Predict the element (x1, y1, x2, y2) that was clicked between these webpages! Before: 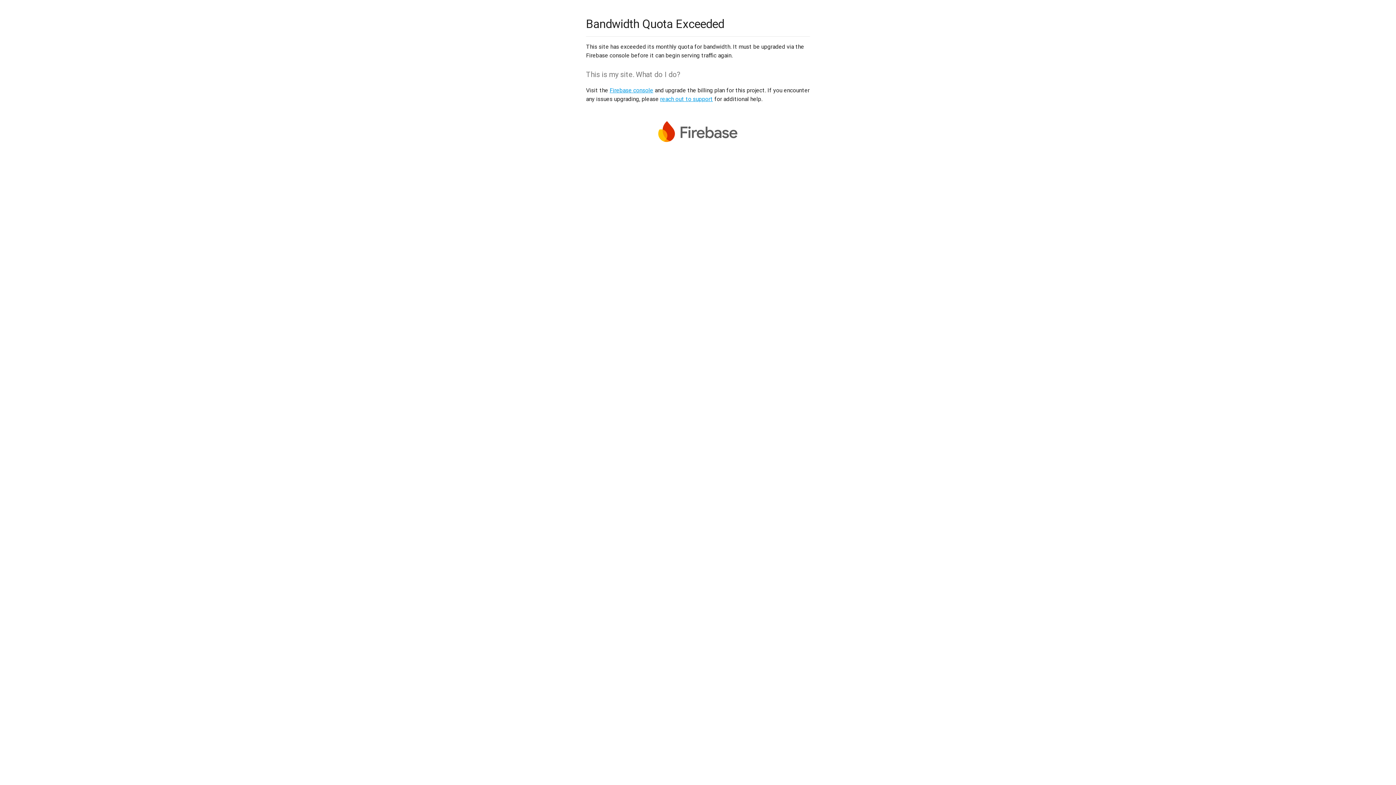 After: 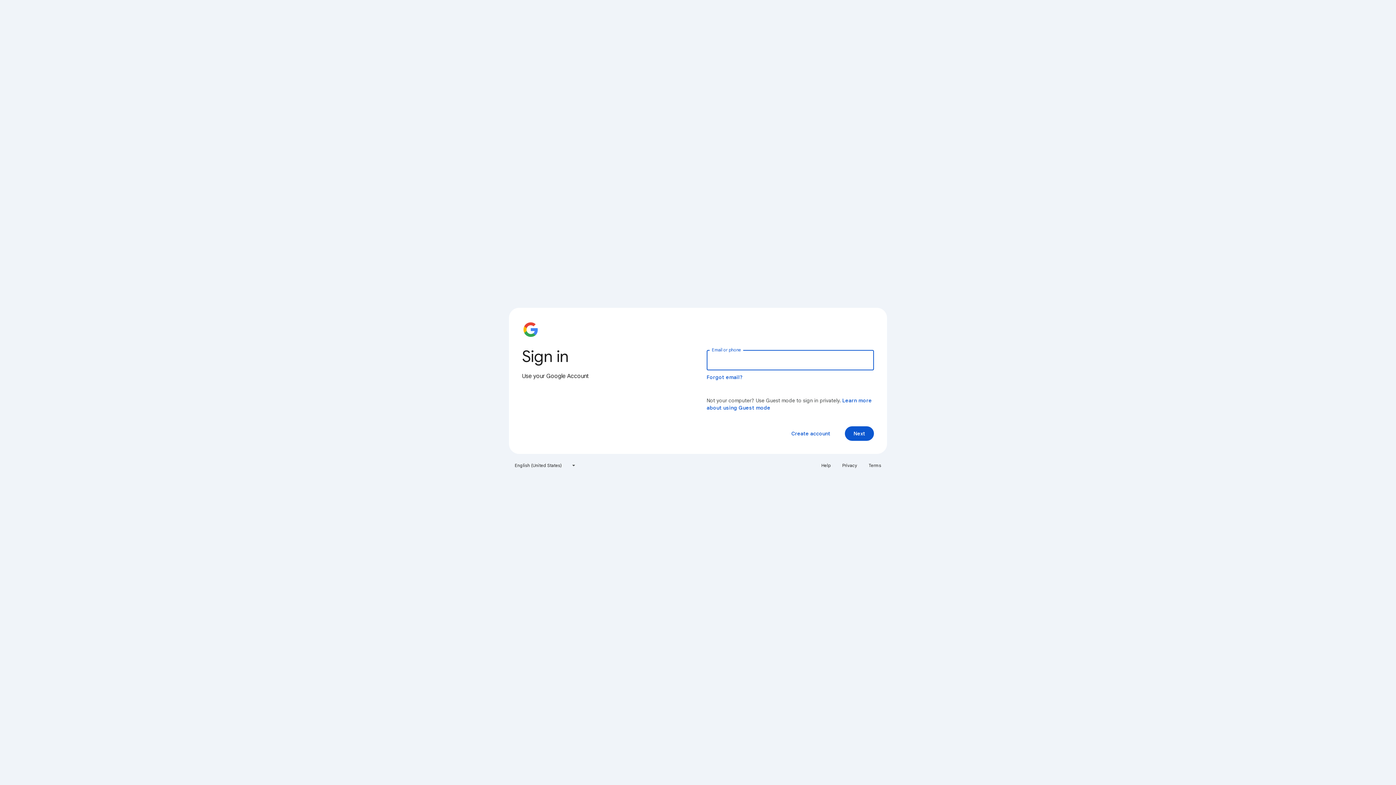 Action: label: Firebase console bbox: (609, 86, 653, 93)